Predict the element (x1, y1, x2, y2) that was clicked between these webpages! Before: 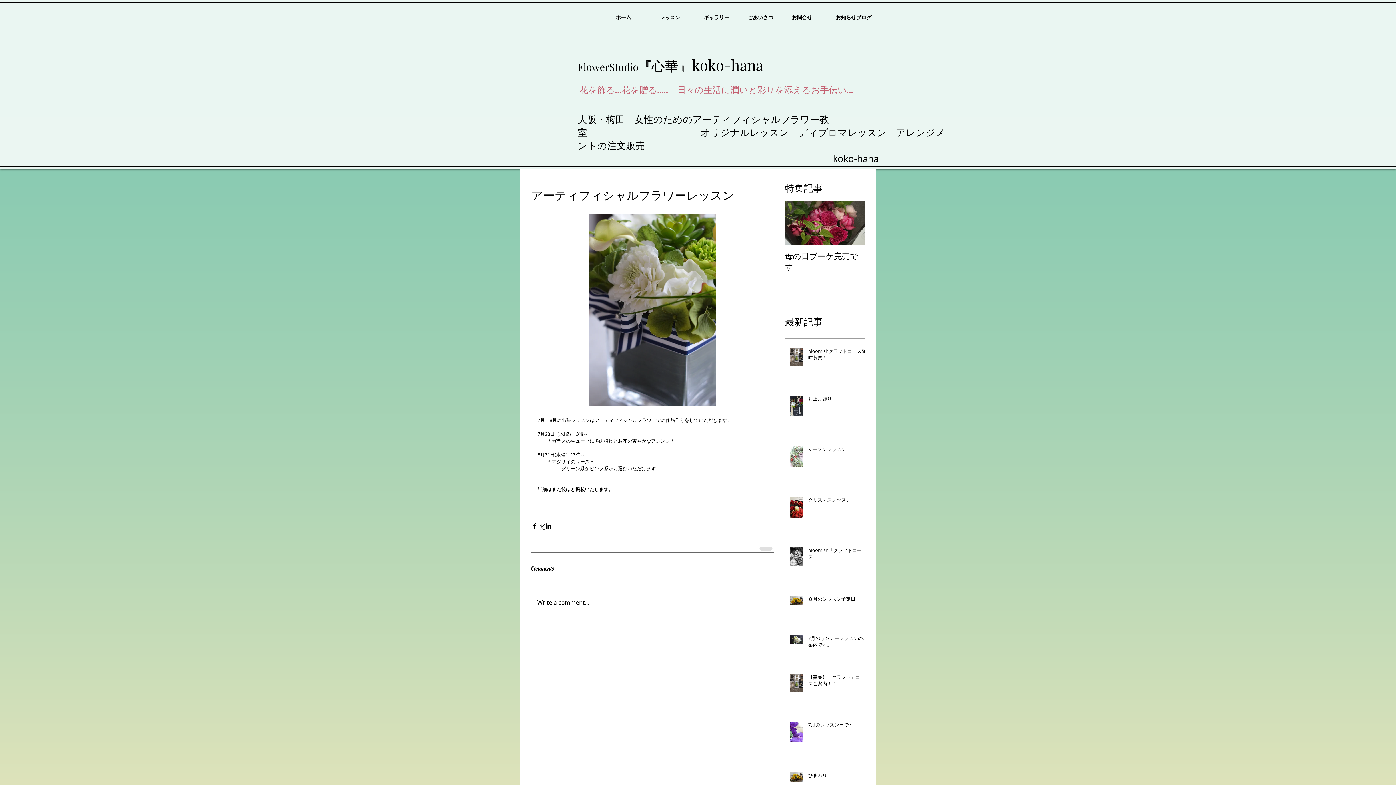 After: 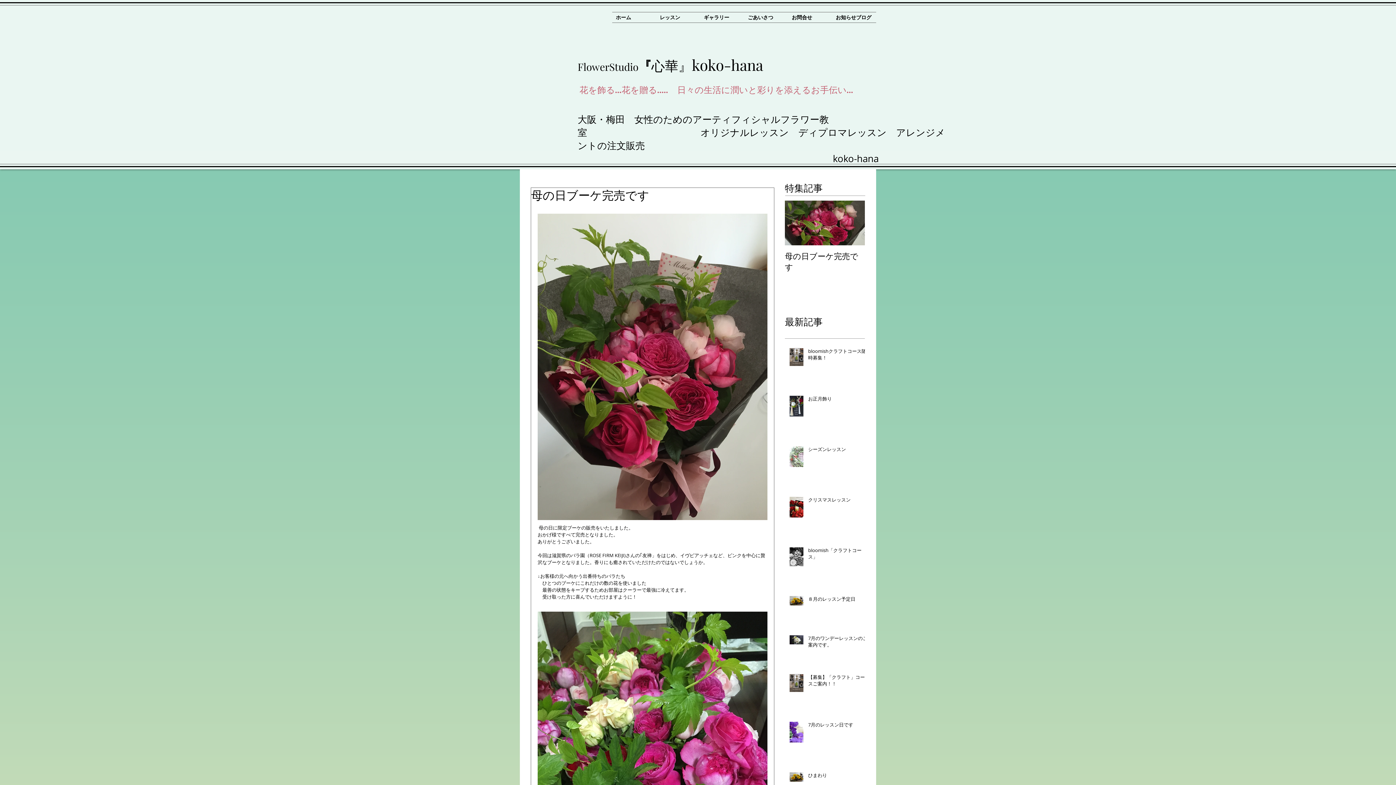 Action: bbox: (785, 251, 865, 273) label: 母の日ブーケ完売です